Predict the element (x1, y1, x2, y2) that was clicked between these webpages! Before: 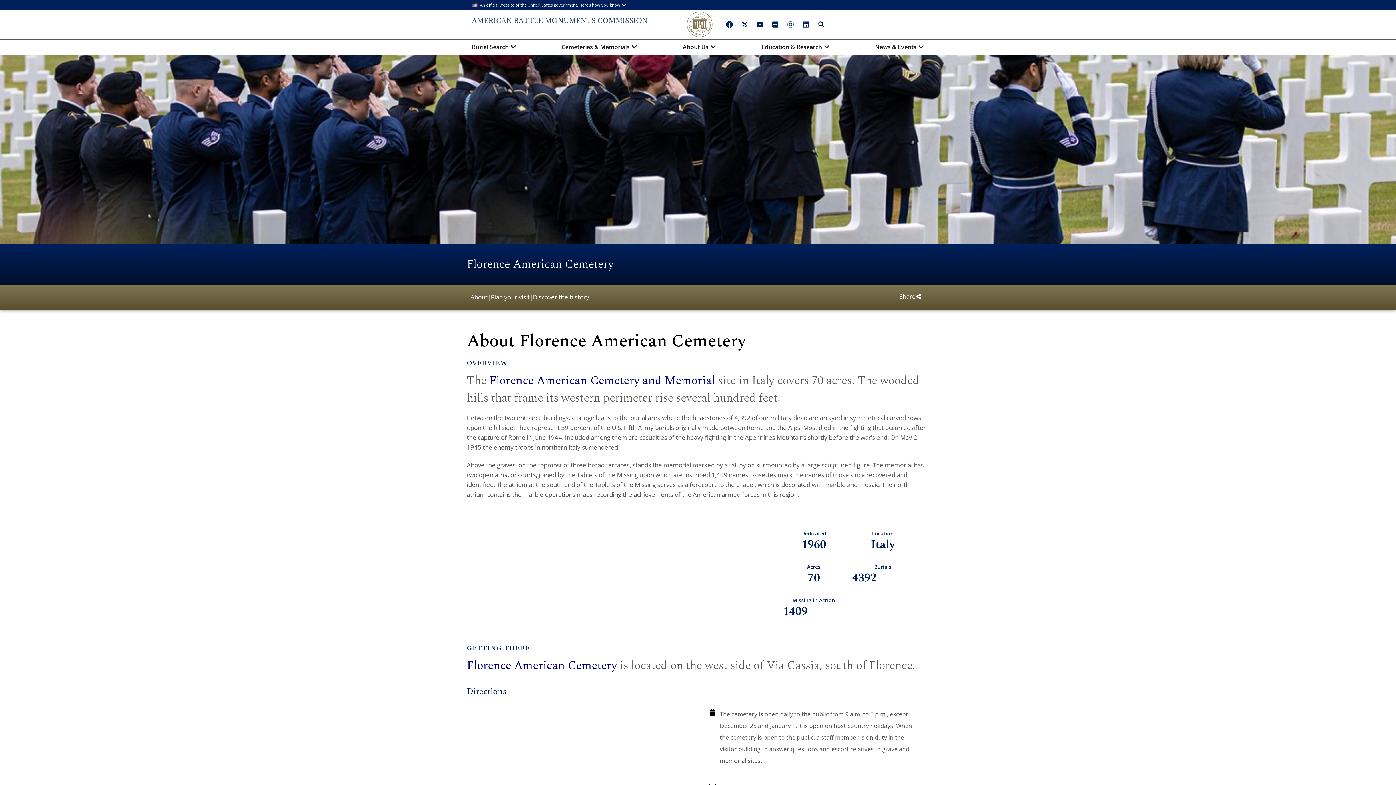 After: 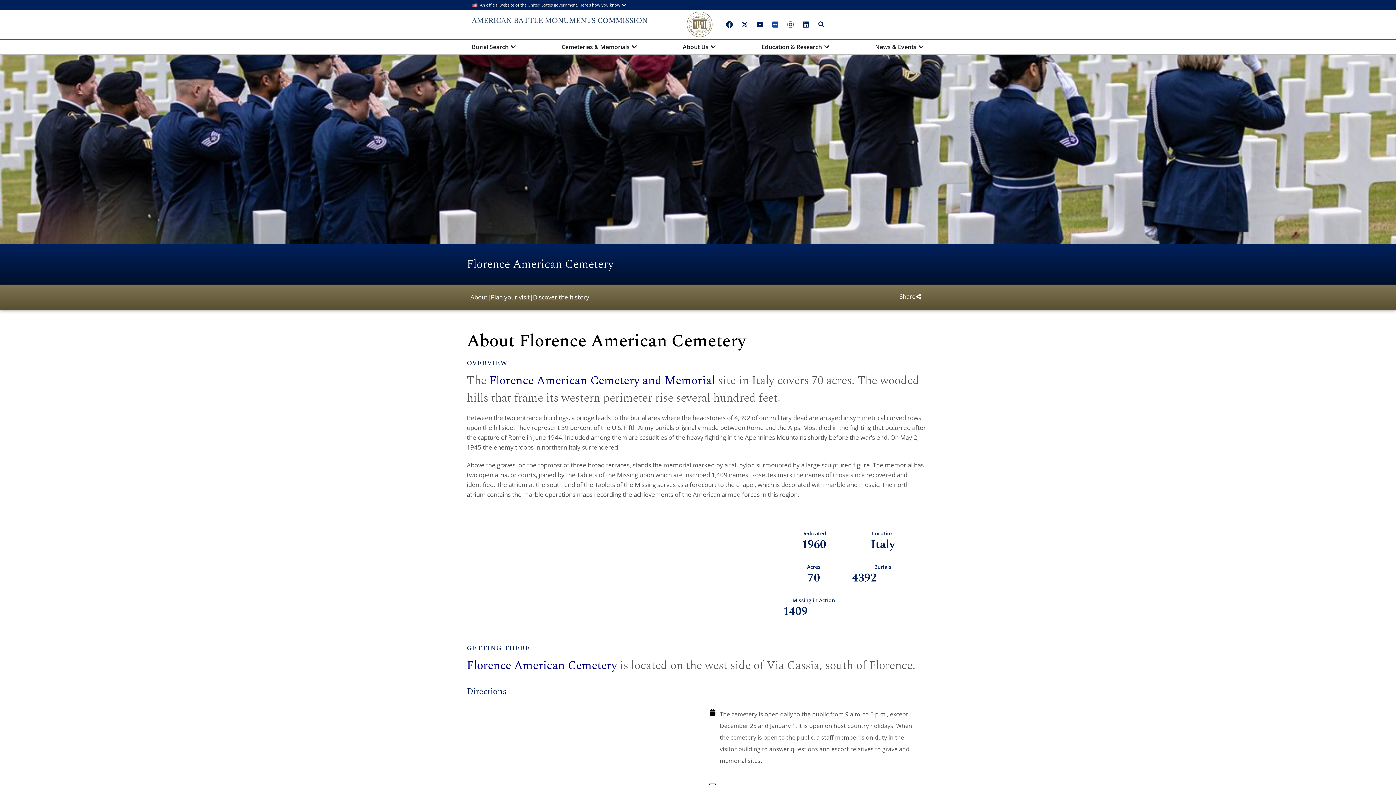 Action: label: "Flickr" bbox: (768, 17, 782, 31)